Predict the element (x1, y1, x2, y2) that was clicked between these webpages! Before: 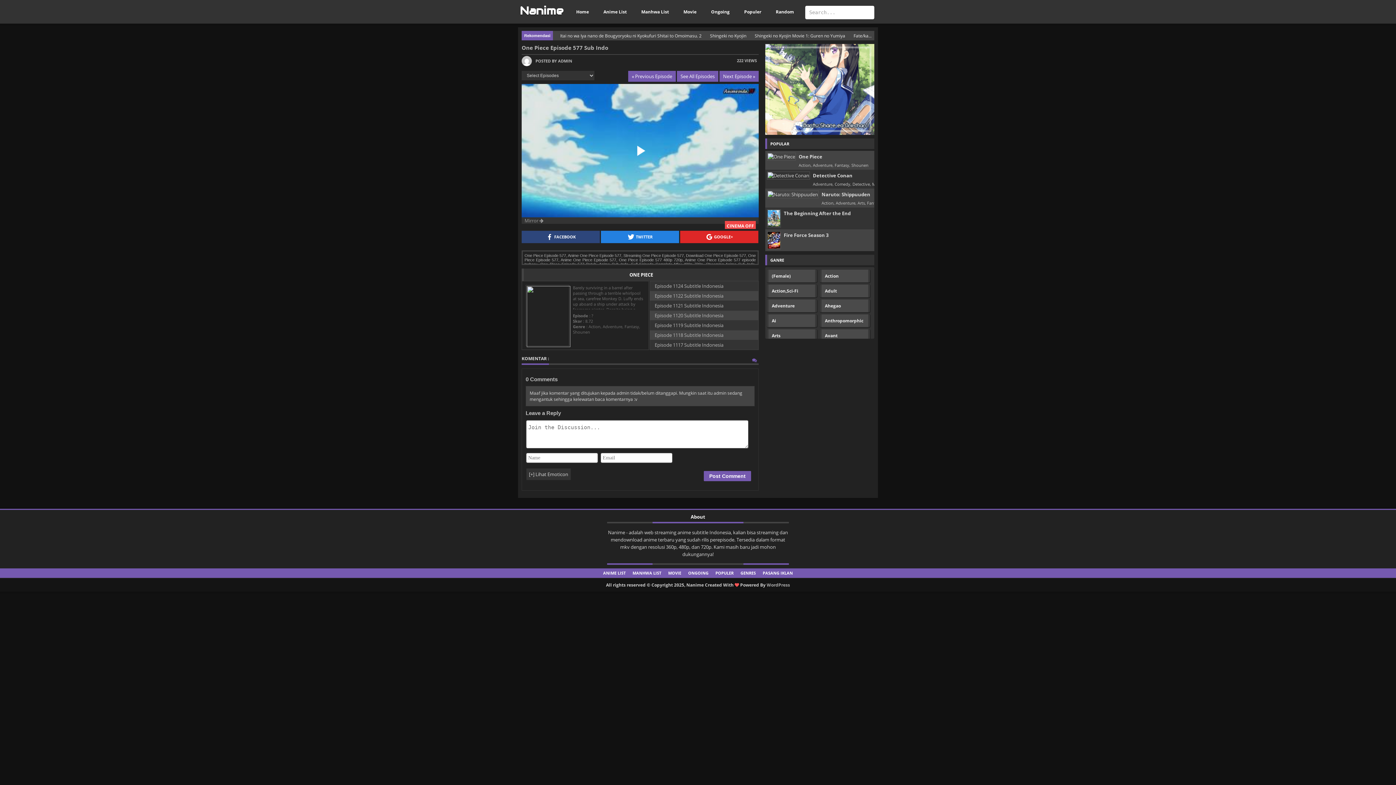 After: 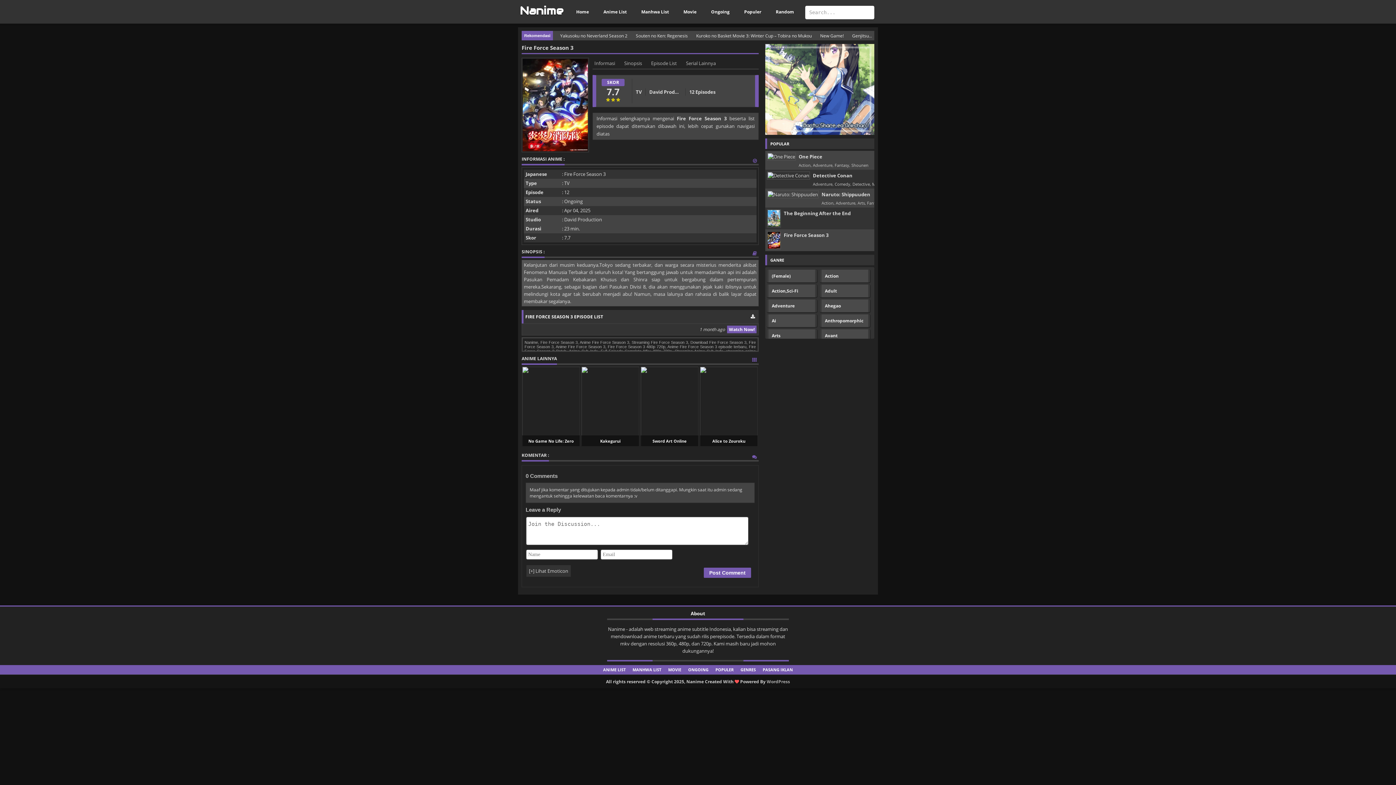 Action: bbox: (784, 232, 871, 238) label: Fire Force Season 3